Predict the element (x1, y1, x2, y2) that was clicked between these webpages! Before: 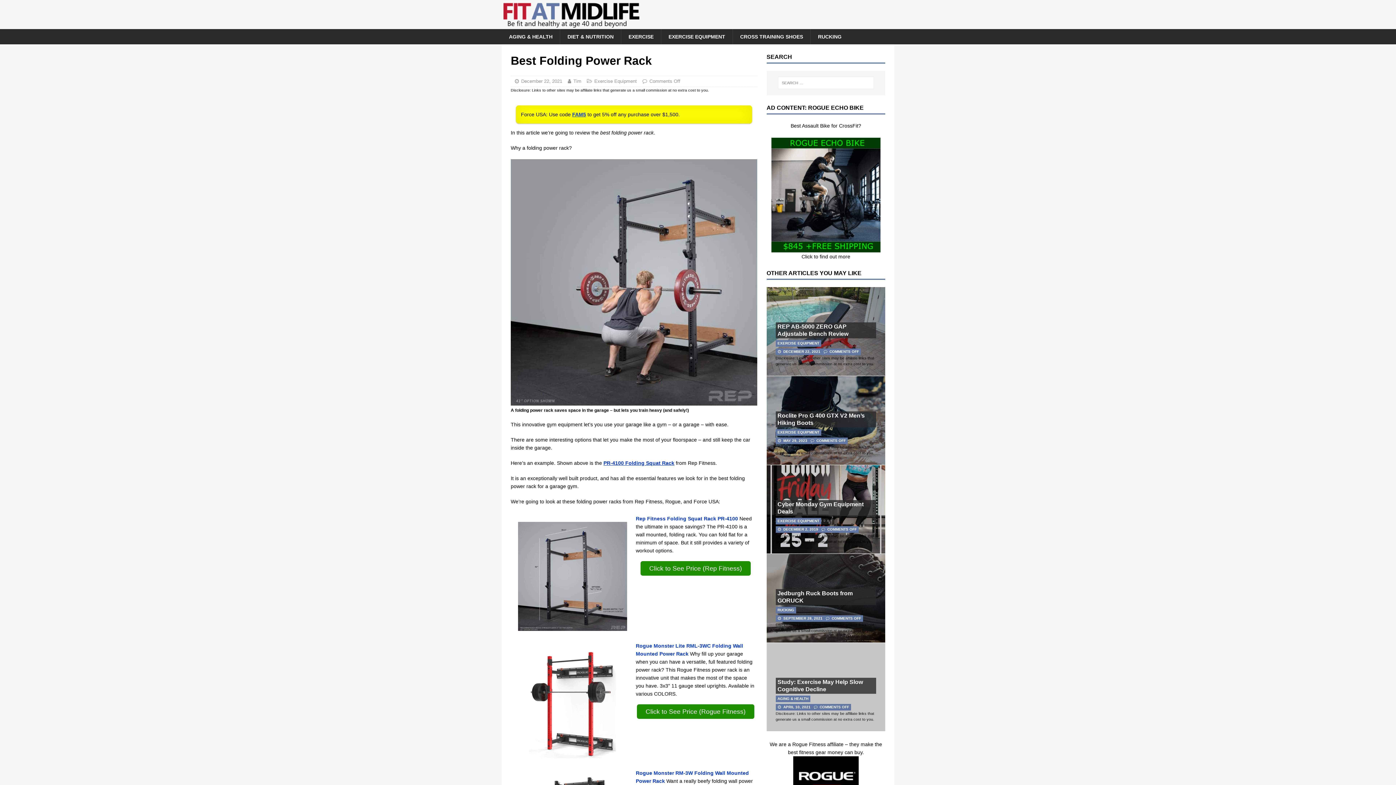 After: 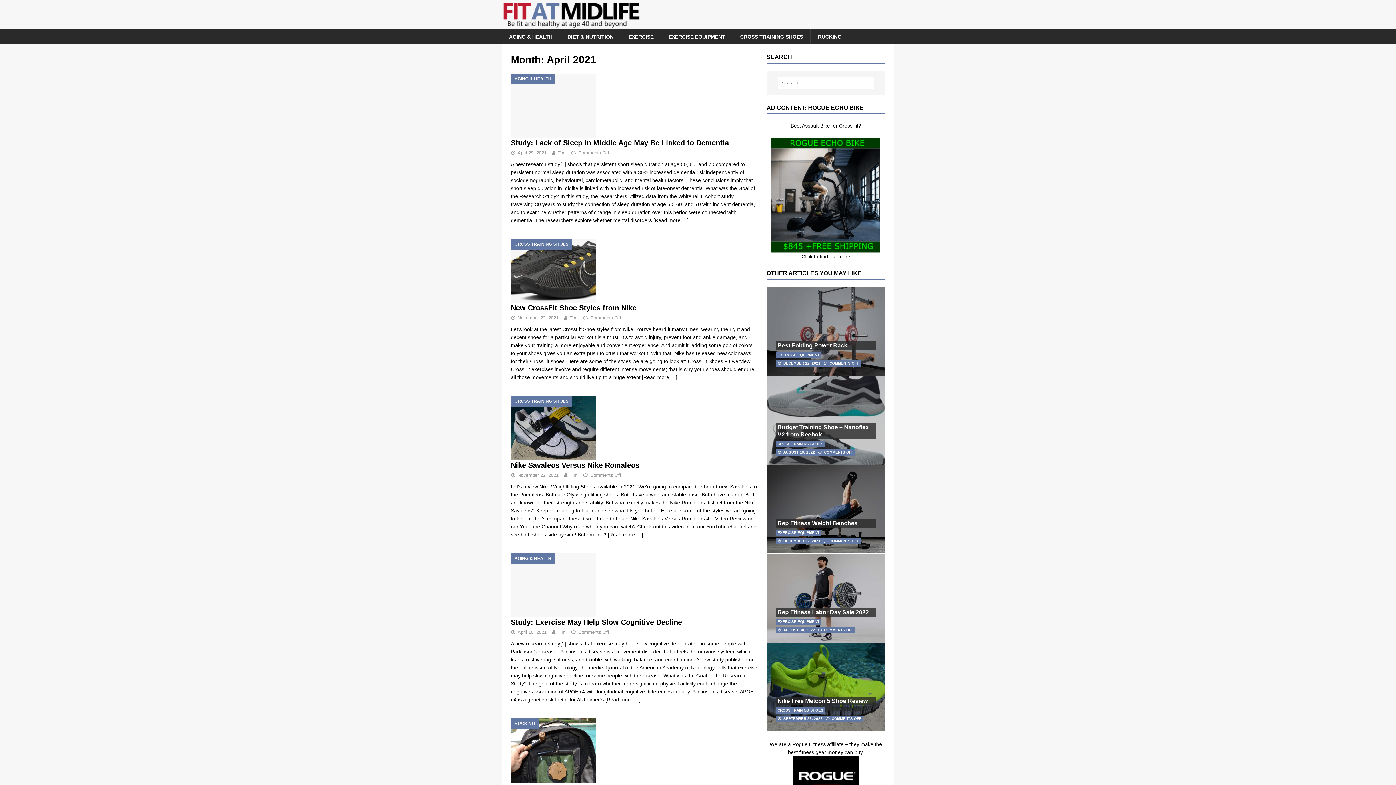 Action: label: APRIL 10, 2021 bbox: (783, 705, 810, 709)